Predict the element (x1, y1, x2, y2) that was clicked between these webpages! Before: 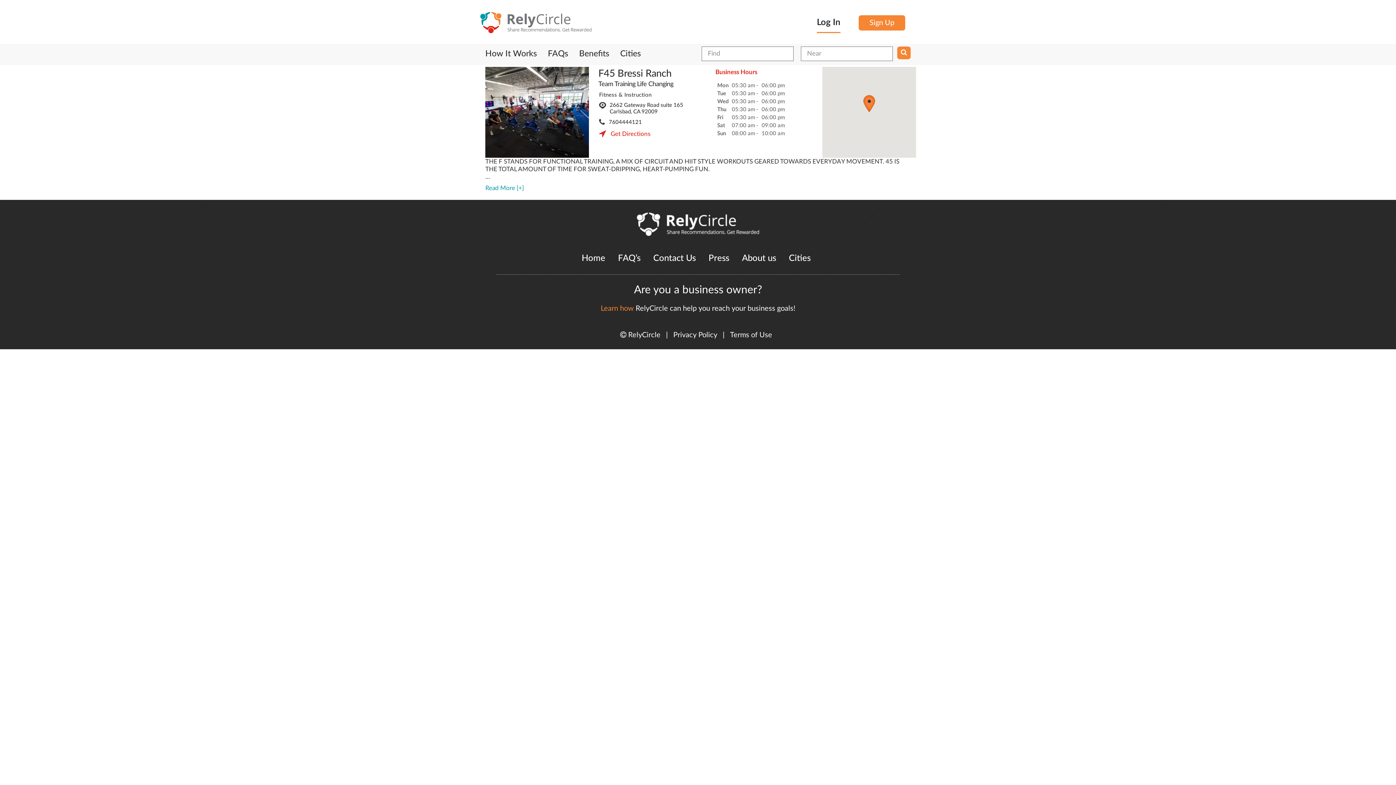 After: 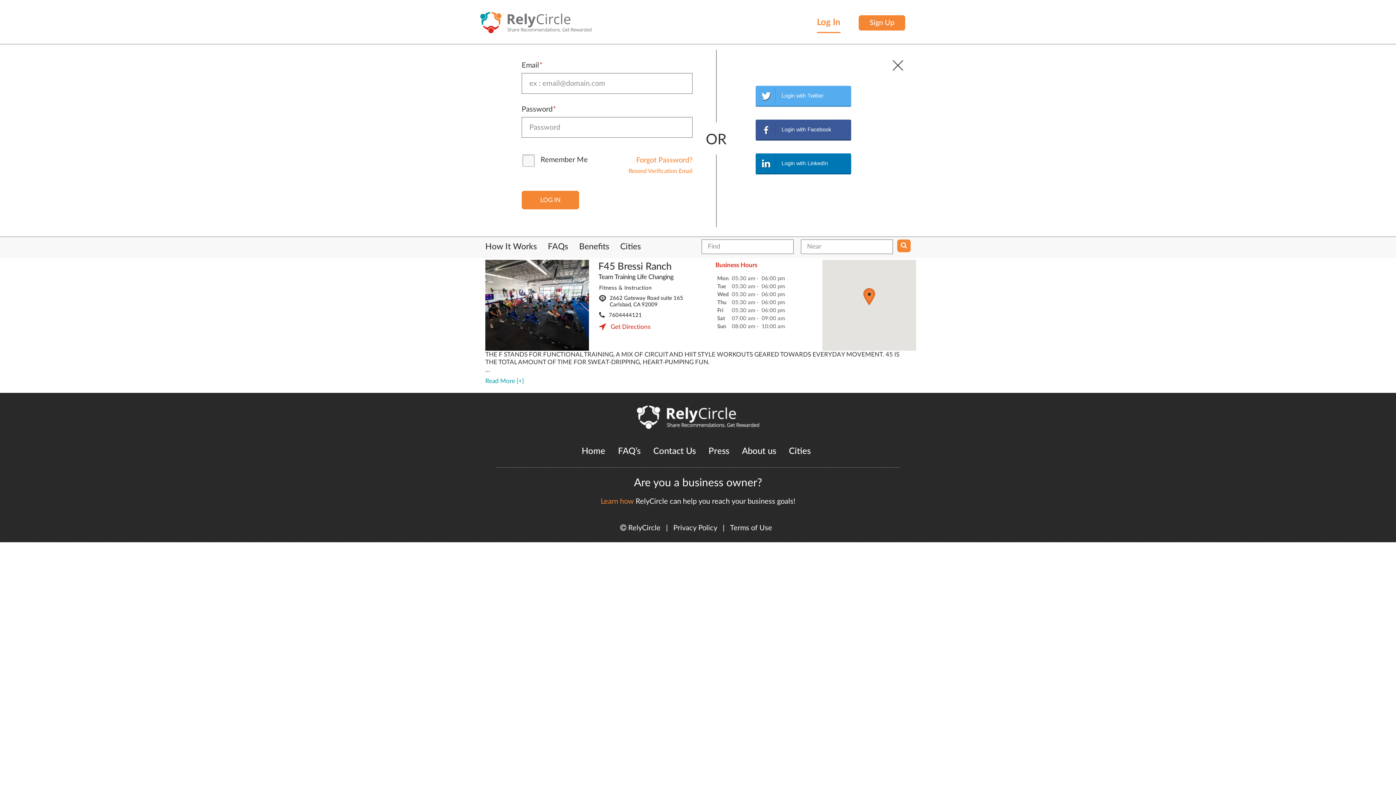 Action: label: Log In bbox: (817, 16, 840, 33)